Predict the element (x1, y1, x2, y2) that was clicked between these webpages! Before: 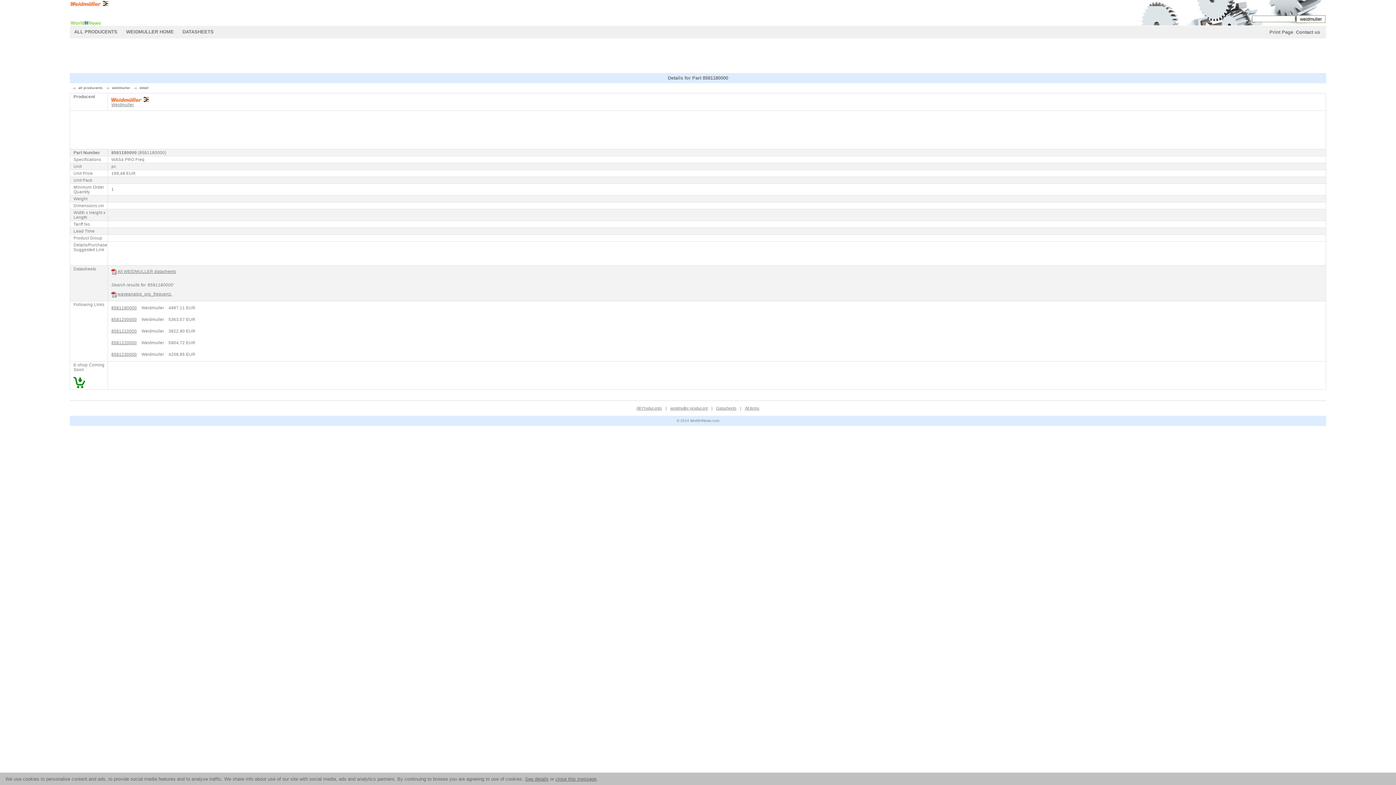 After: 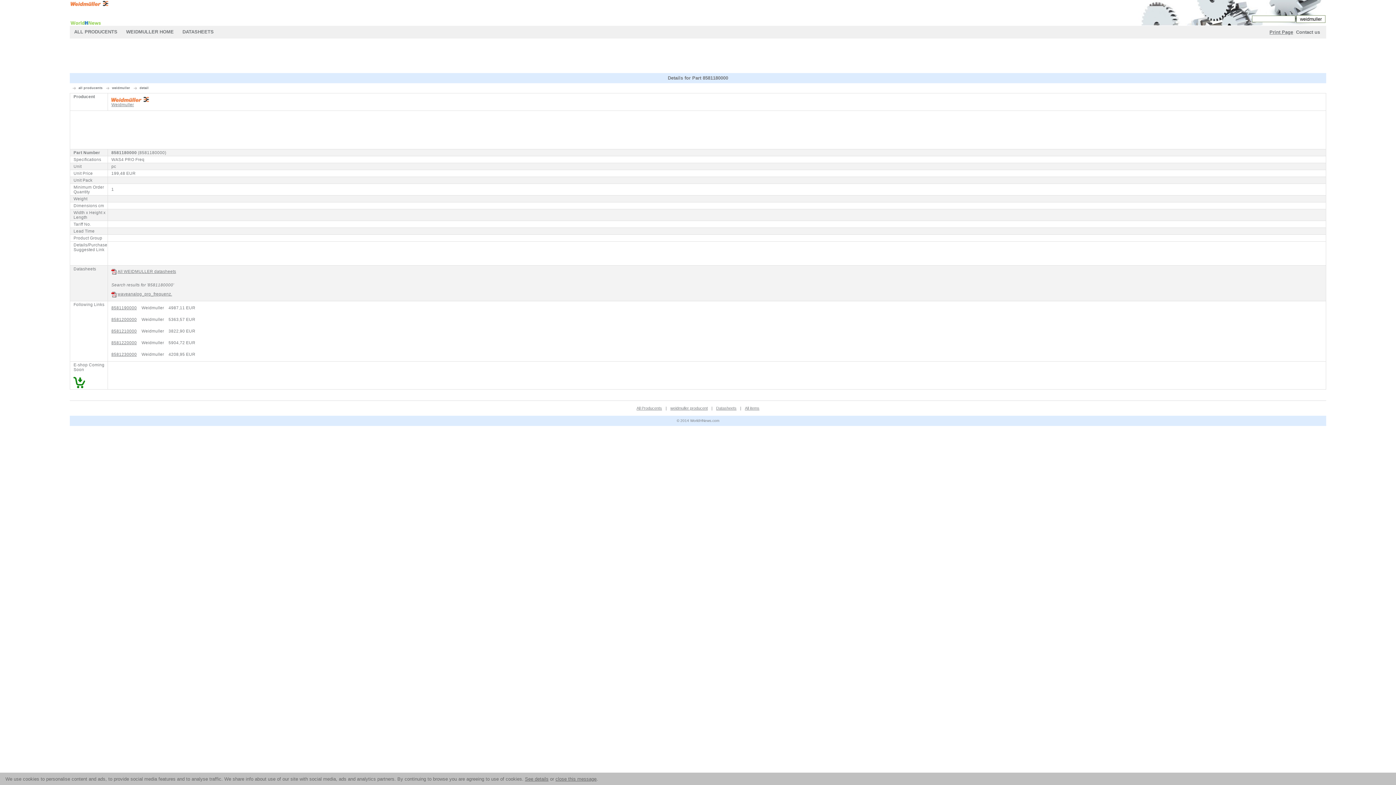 Action: bbox: (1269, 29, 1293, 34) label: Print Page